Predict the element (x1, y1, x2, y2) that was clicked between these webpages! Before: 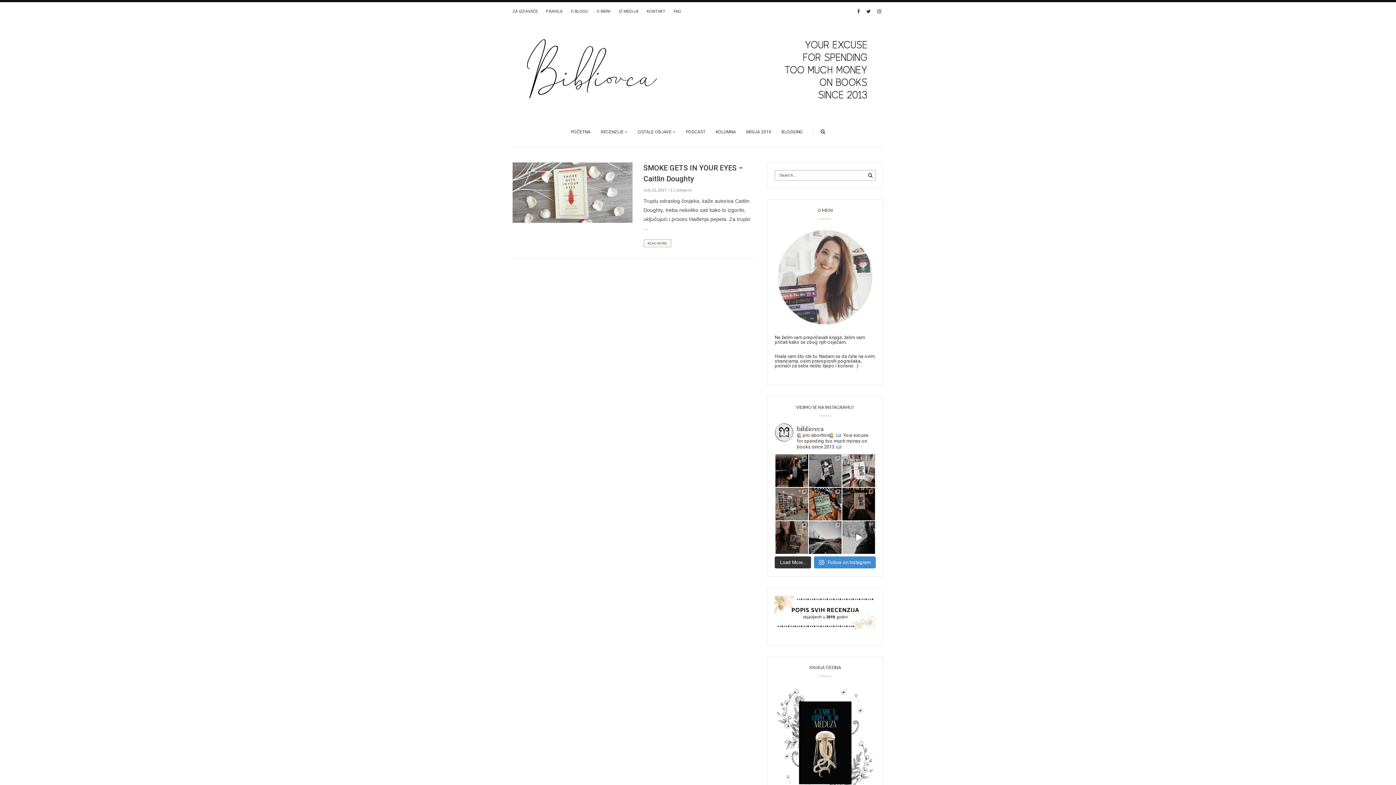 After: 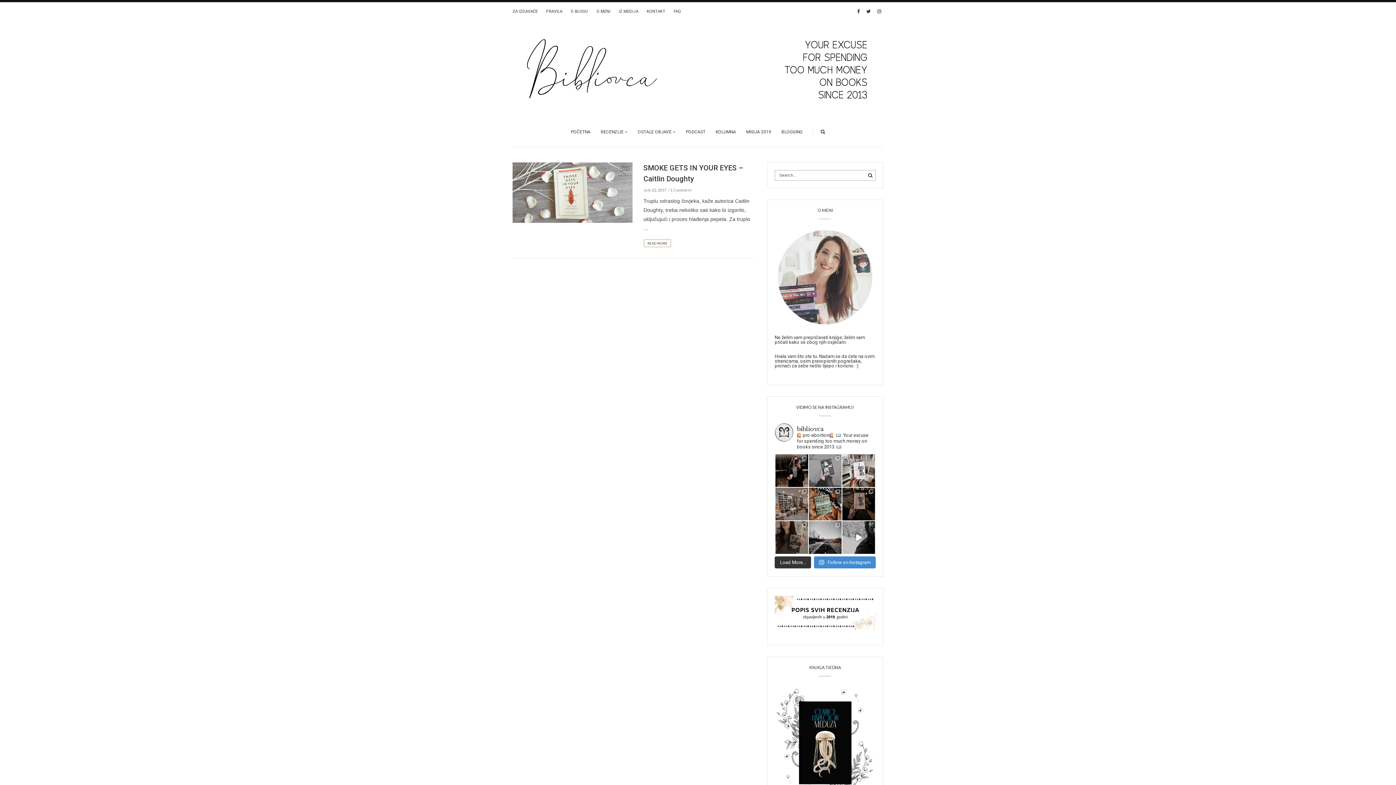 Action: label: Autor ovog neobičnog stripa, Mohammad Sabaaneh, i bbox: (809, 454, 841, 487)